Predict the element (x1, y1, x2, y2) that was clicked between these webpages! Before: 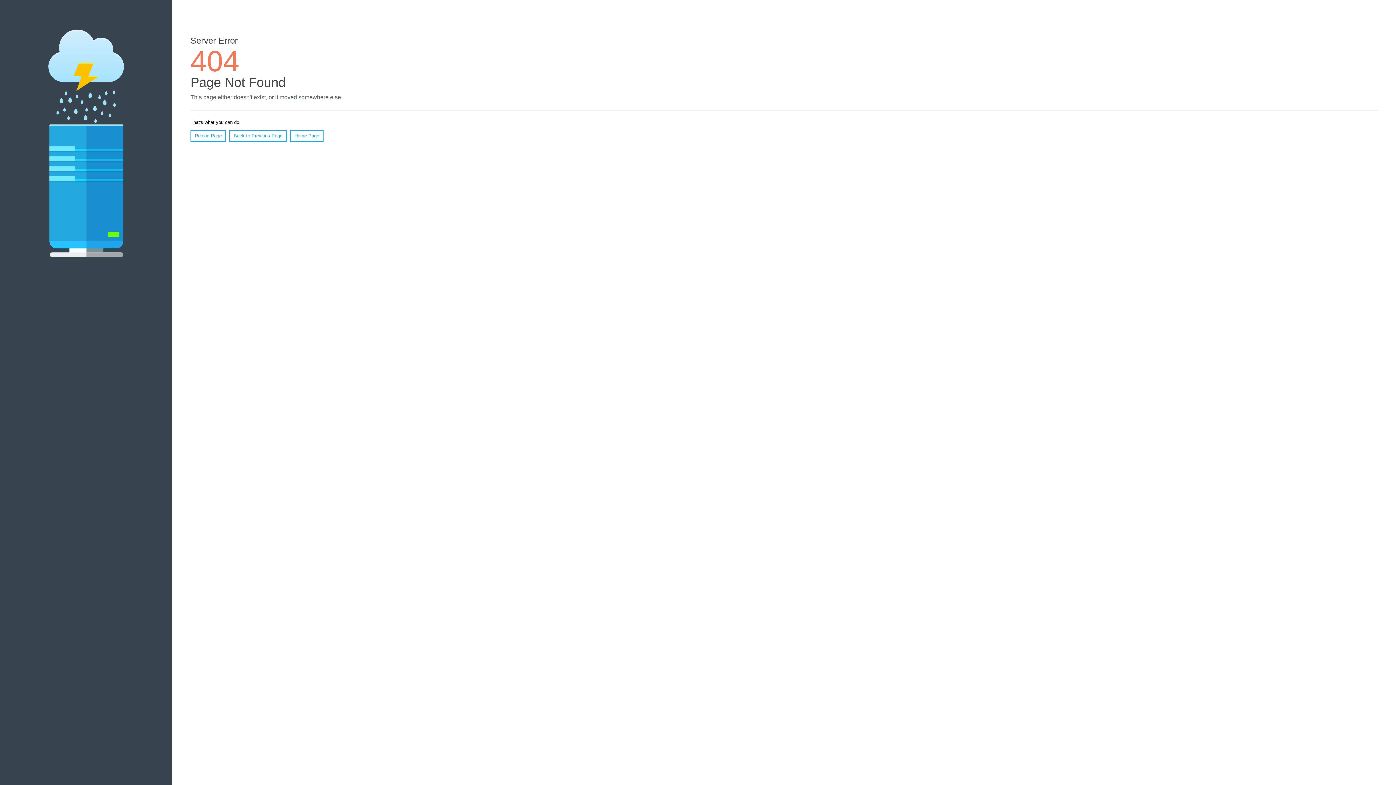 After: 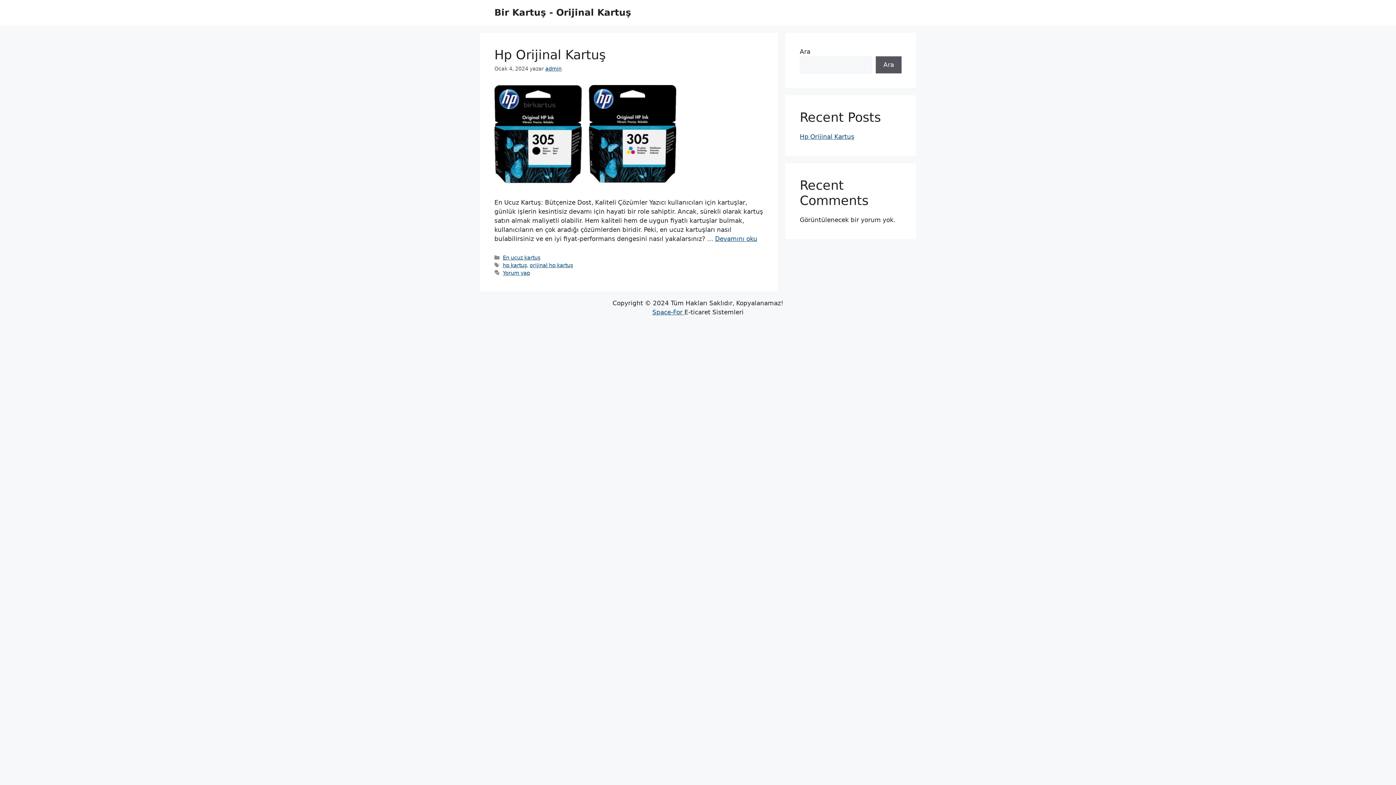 Action: bbox: (290, 130, 323, 141) label: Home Page